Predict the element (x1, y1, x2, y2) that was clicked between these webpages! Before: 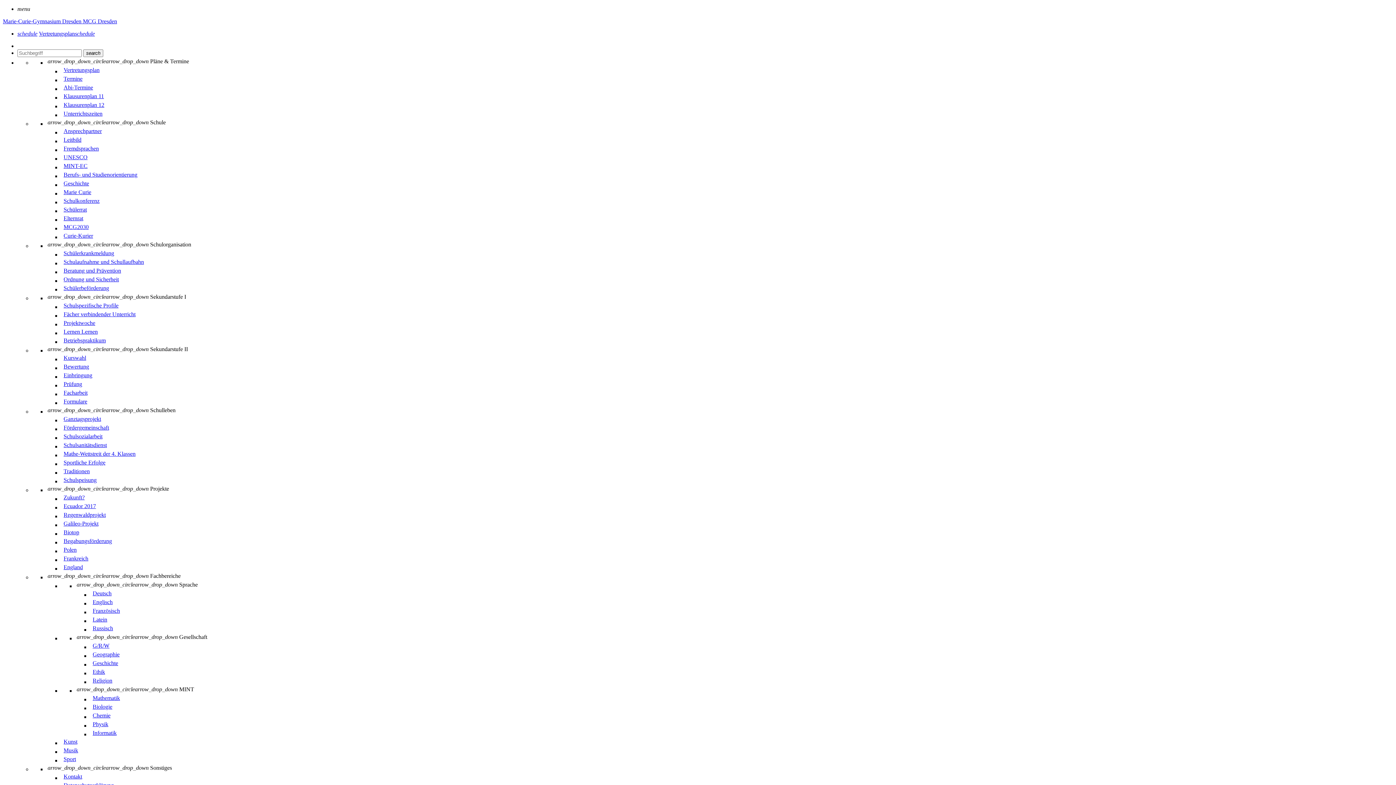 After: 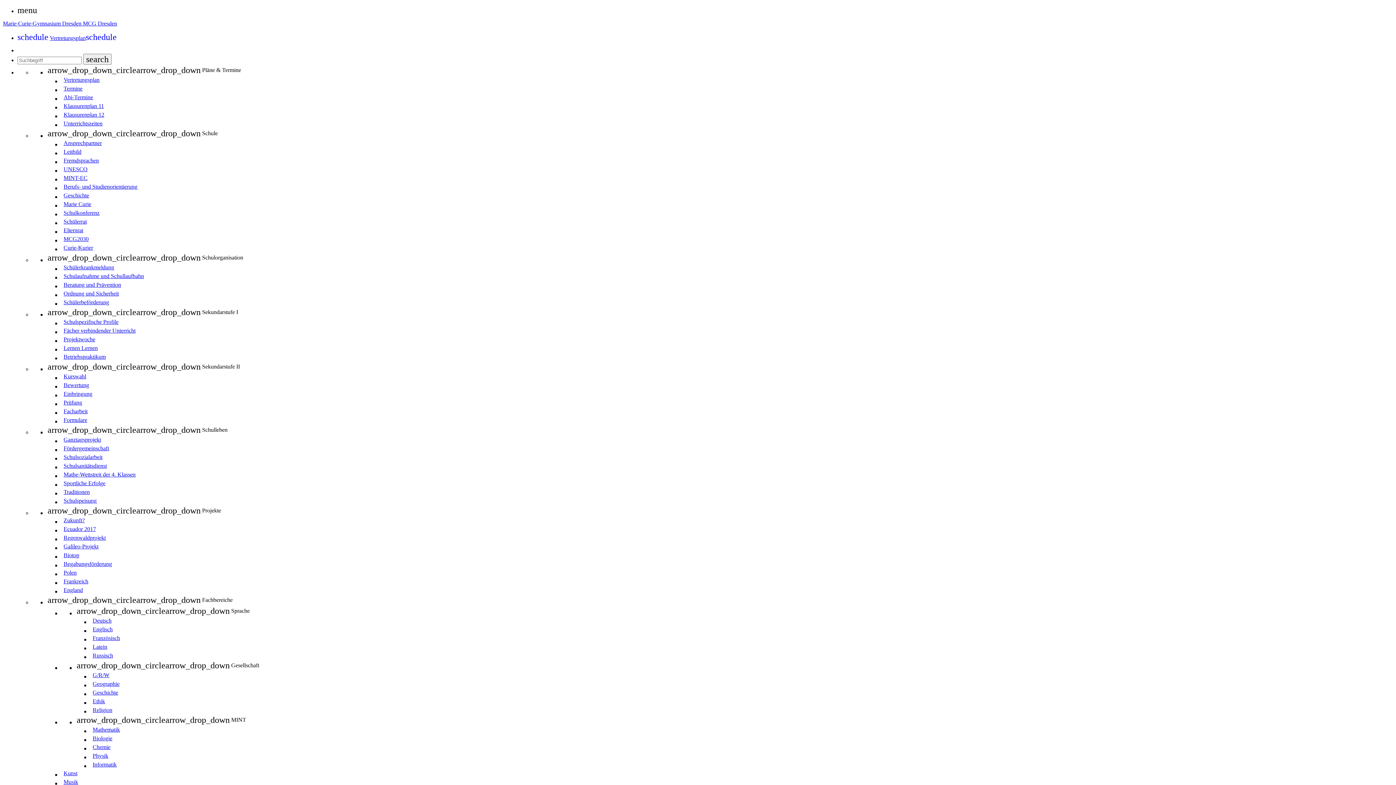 Action: bbox: (90, 598, 1393, 606) label: 	Englisch